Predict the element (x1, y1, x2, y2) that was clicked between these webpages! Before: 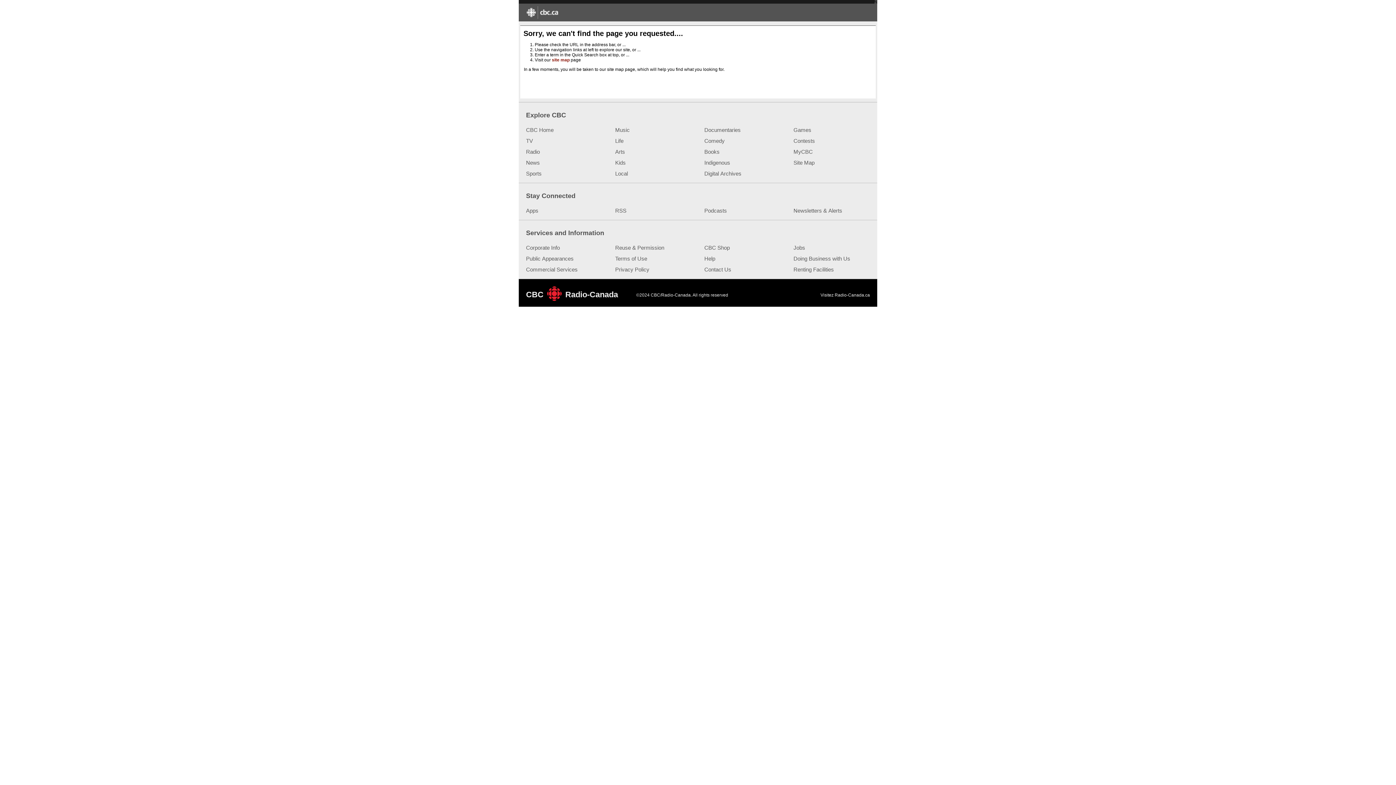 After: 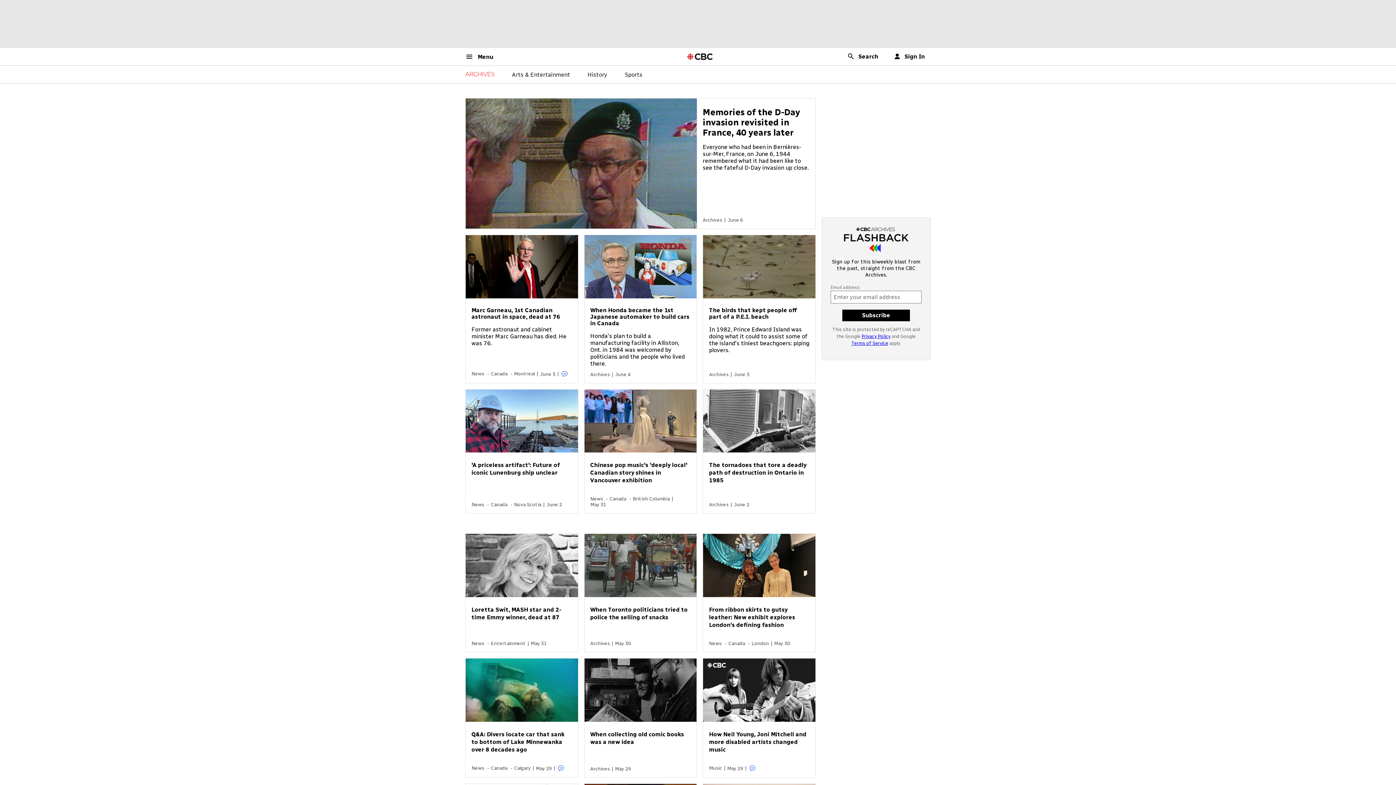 Action: label: Digital Archives bbox: (704, 170, 741, 176)